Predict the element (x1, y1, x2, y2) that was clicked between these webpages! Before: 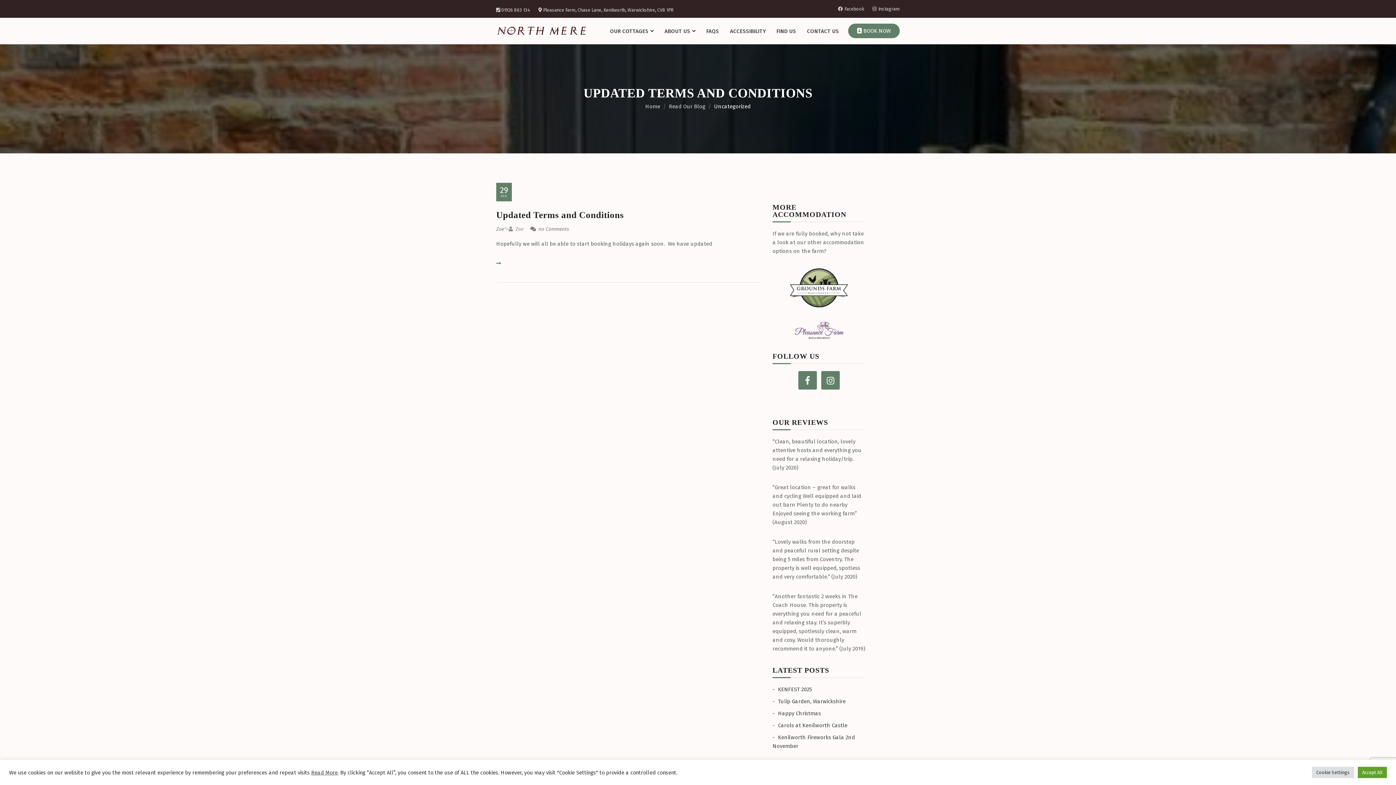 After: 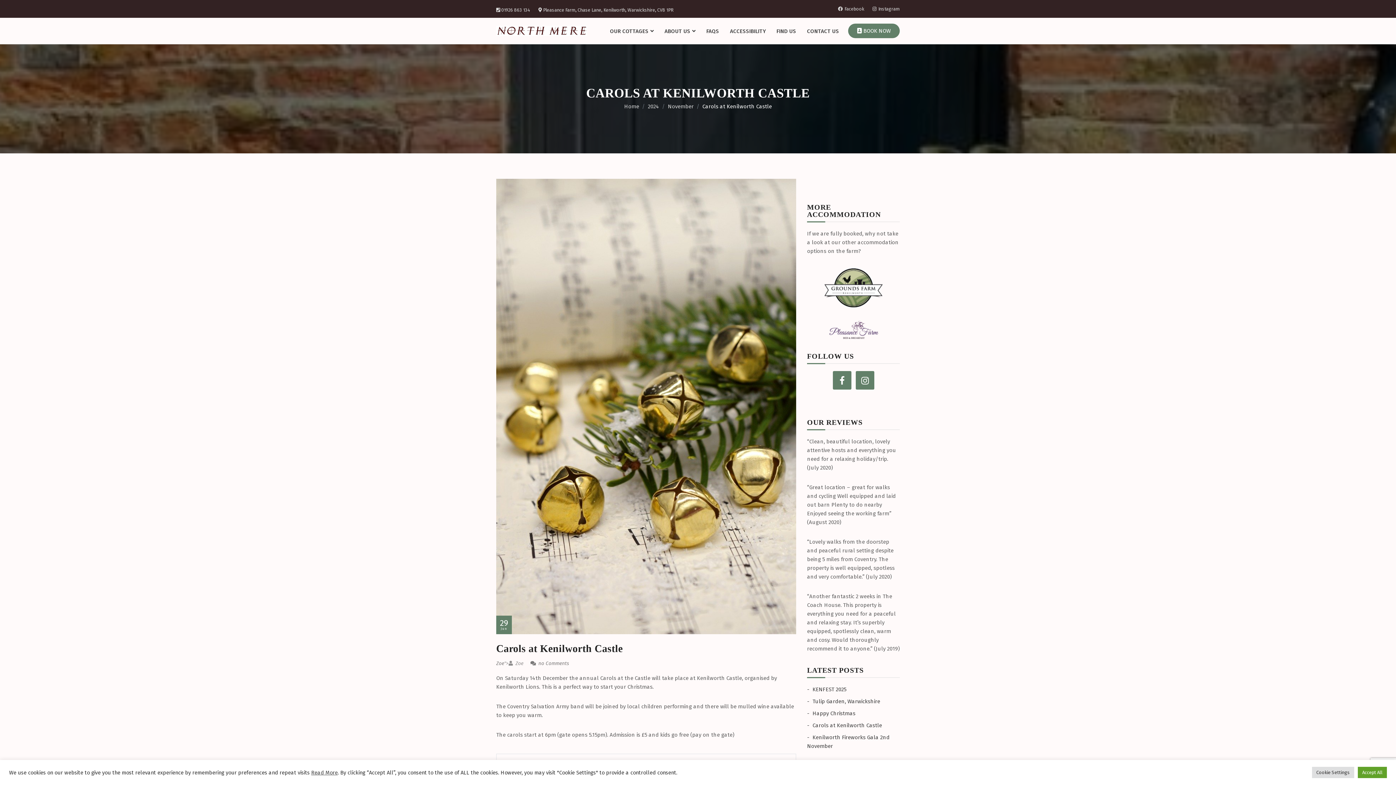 Action: label: Carols at Kenilworth Castle bbox: (772, 722, 847, 729)